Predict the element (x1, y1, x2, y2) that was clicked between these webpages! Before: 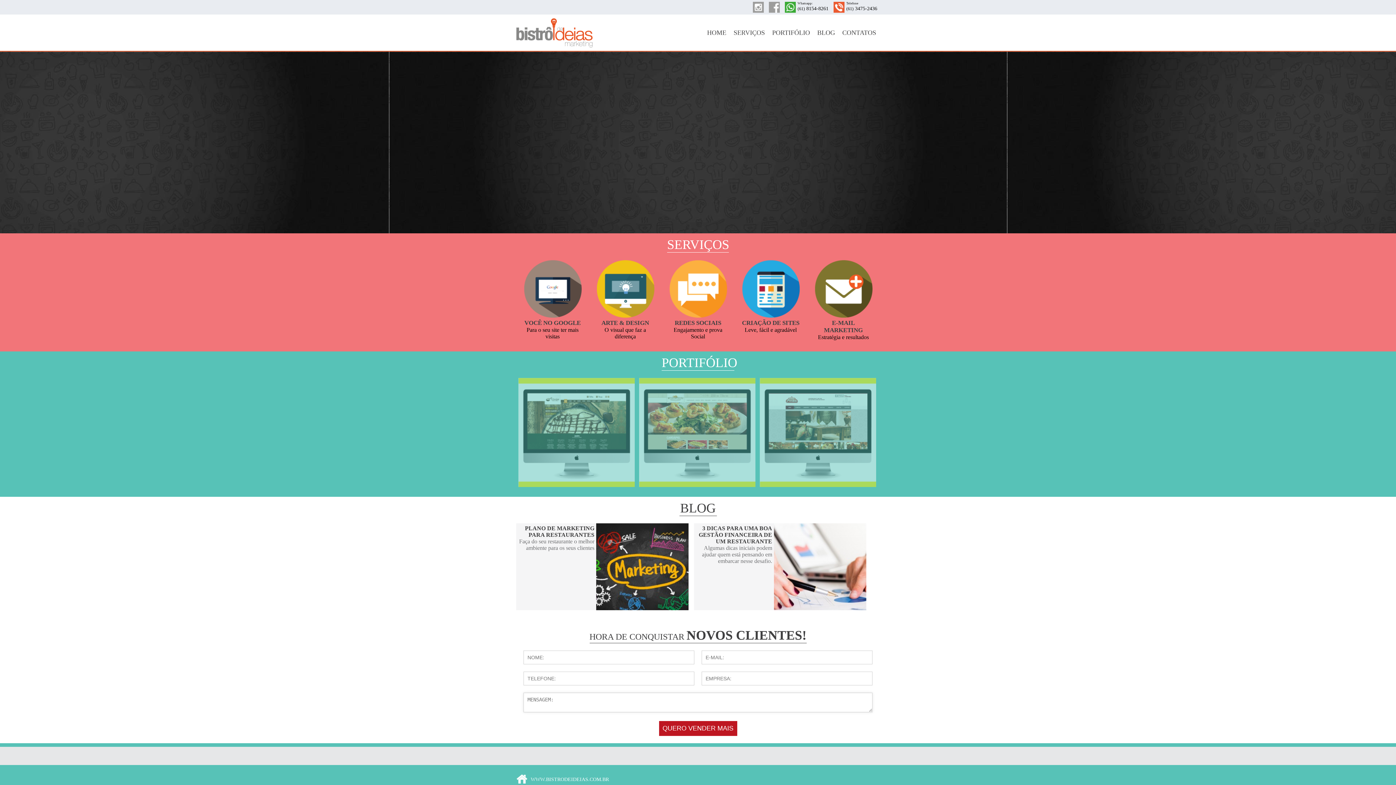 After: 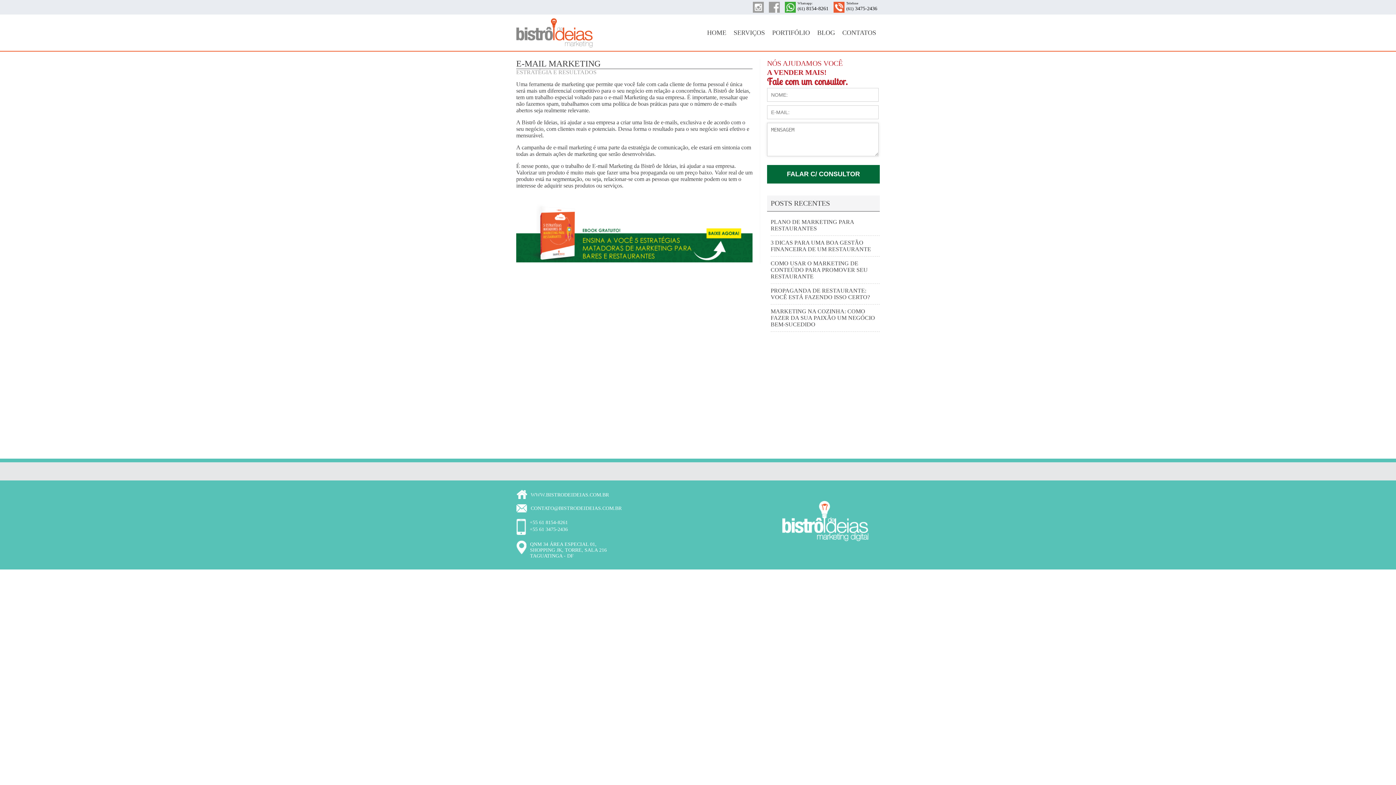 Action: label: E-MAIL MARKETING bbox: (824, 319, 863, 333)